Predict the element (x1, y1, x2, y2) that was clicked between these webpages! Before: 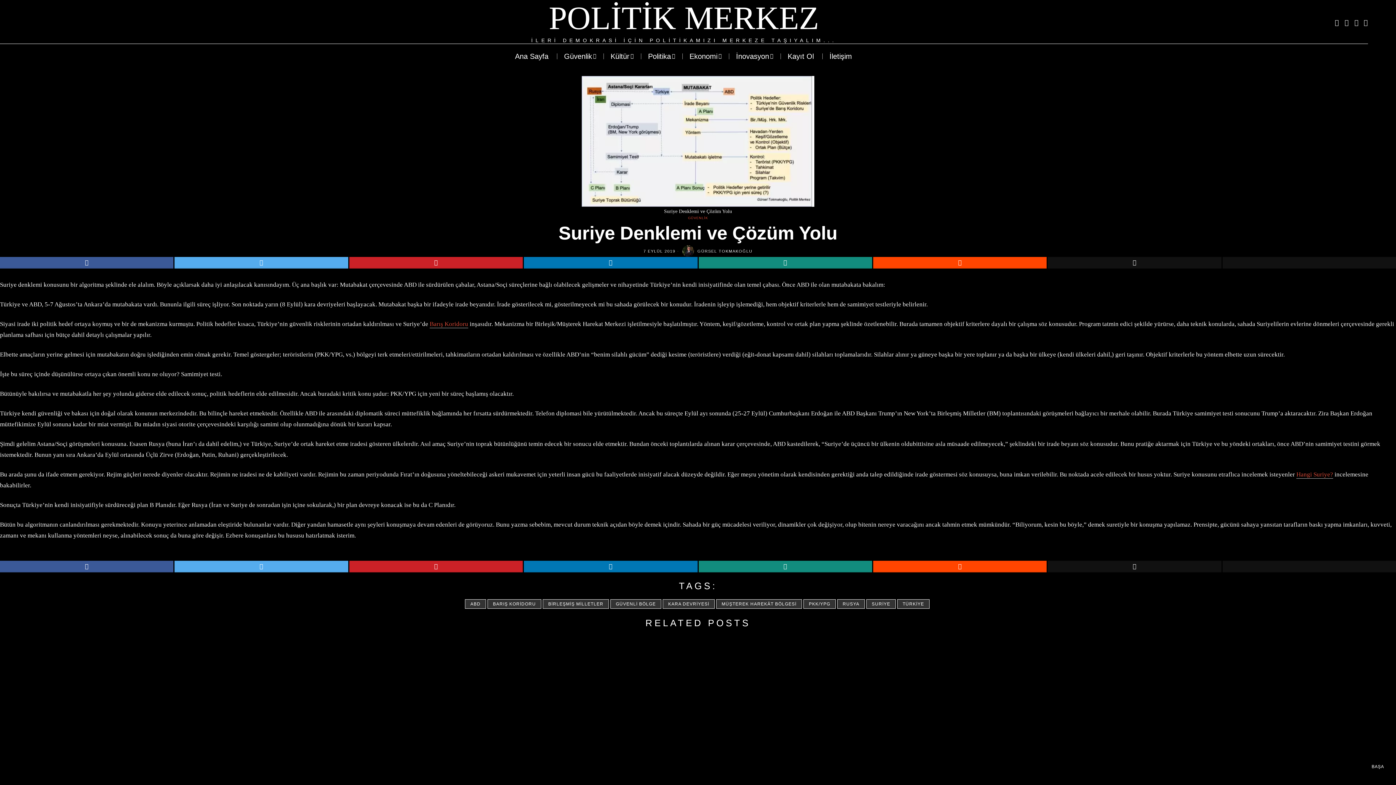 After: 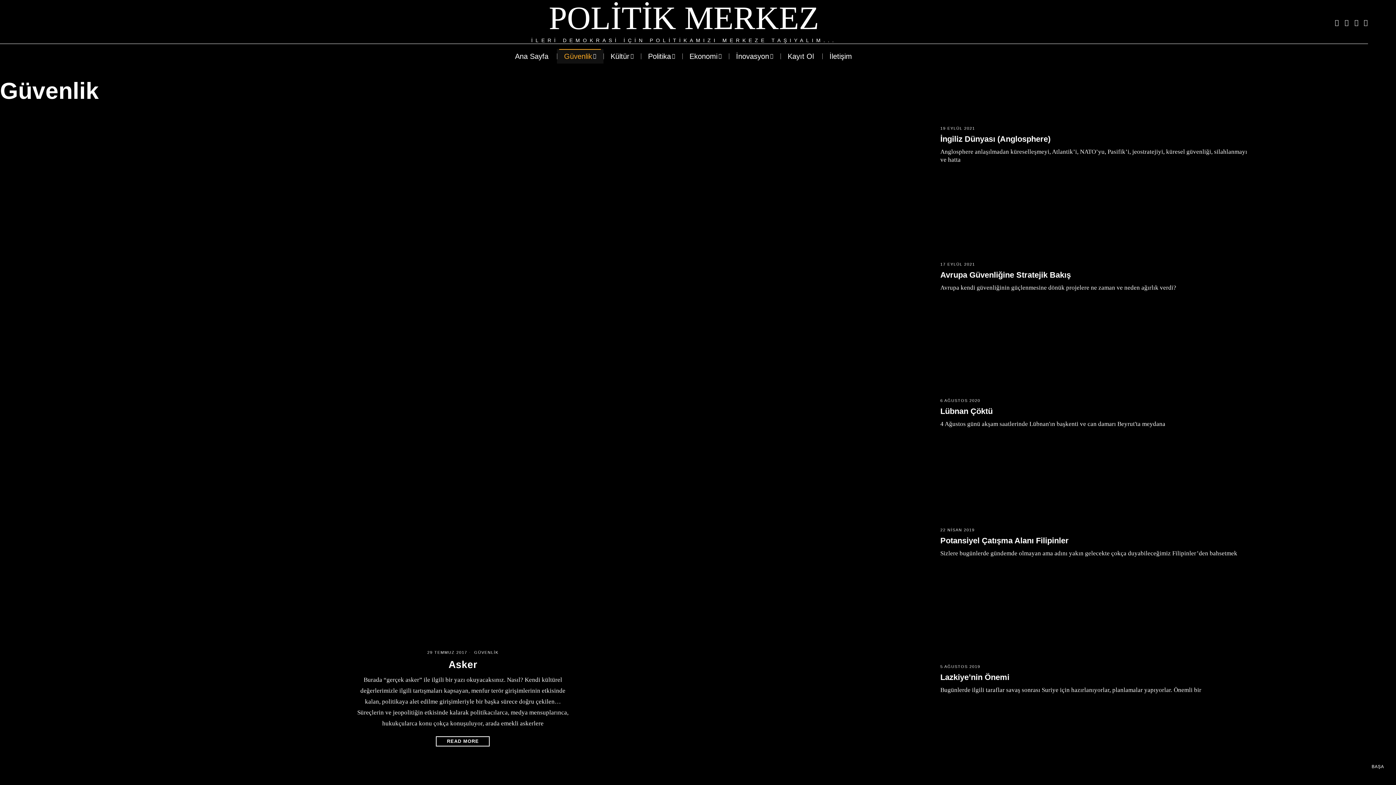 Action: bbox: (688, 216, 708, 221) label: GÜVENLİK